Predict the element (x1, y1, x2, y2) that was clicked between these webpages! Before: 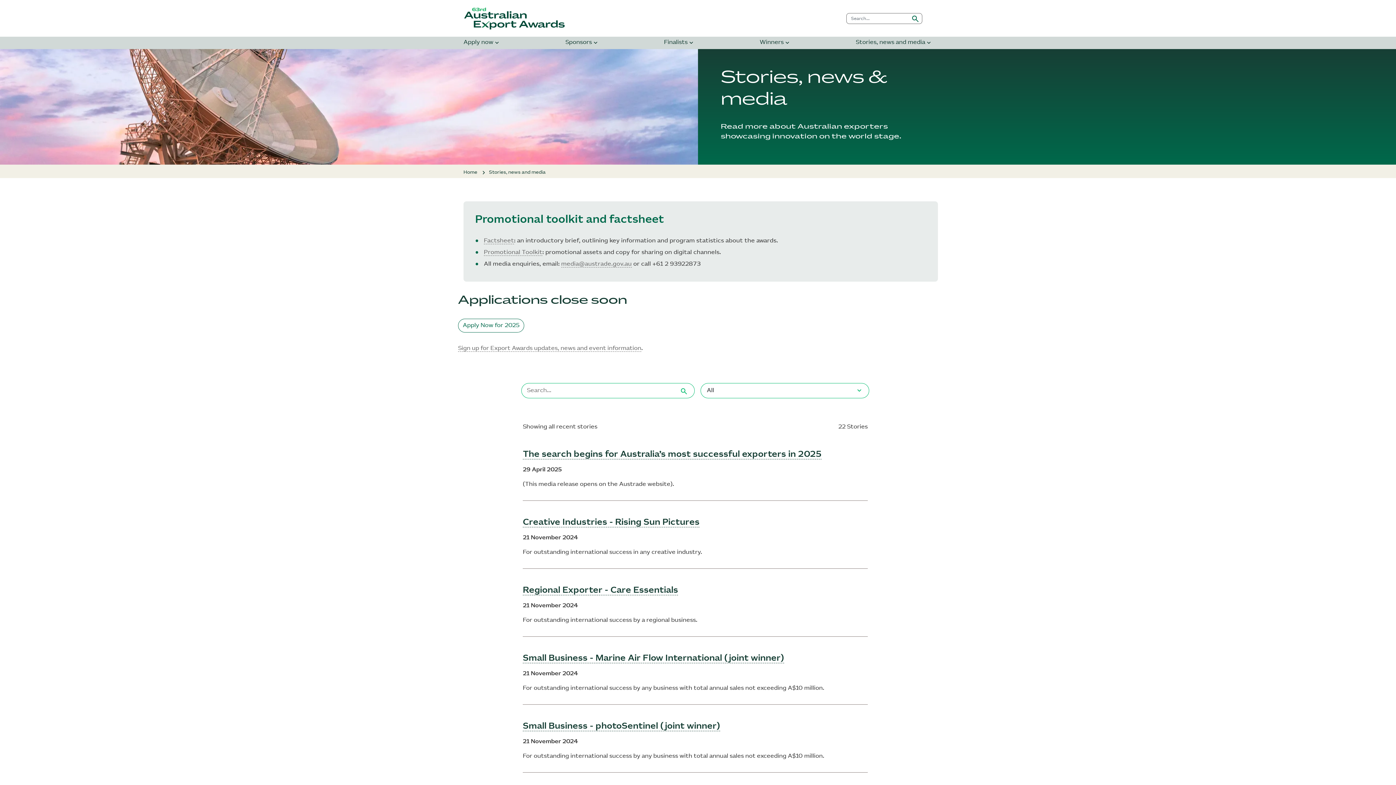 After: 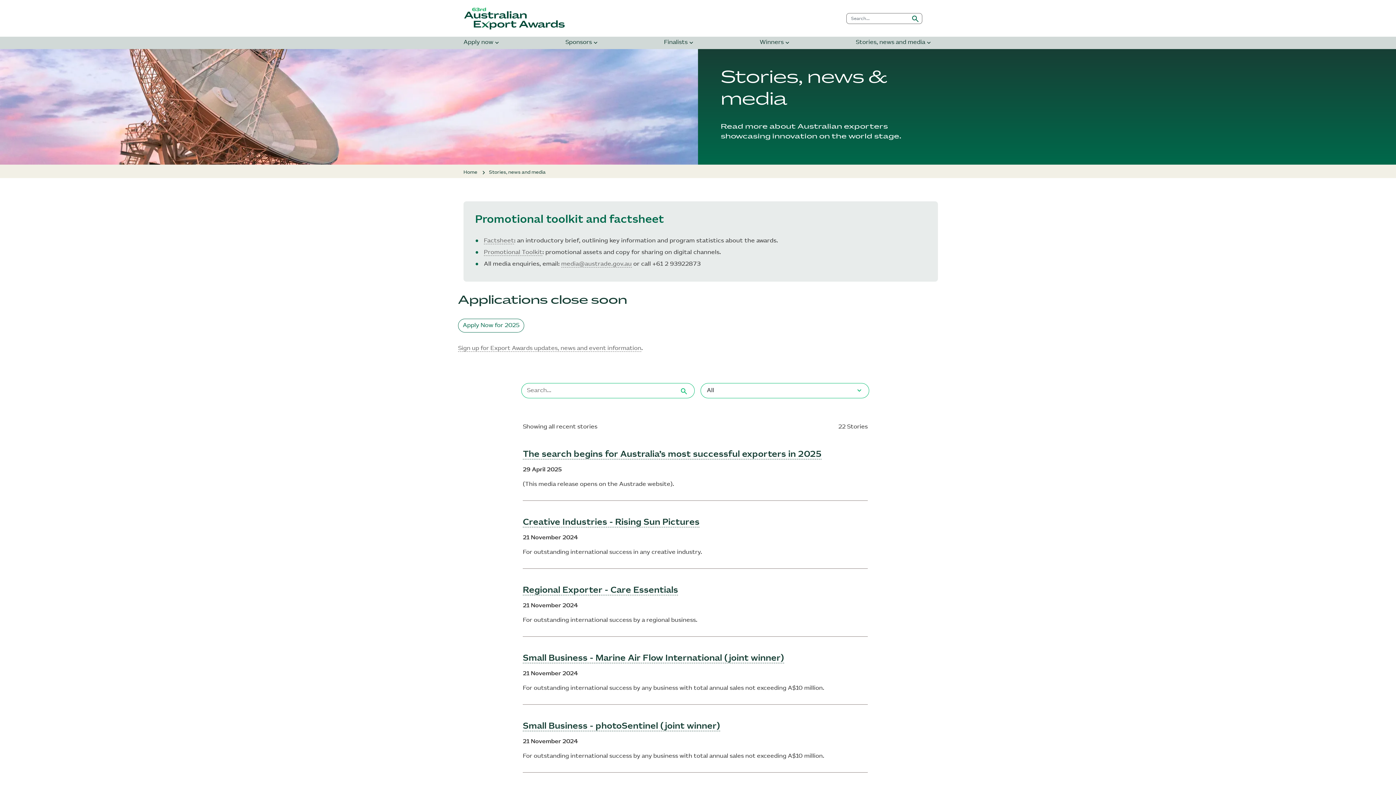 Action: bbox: (856, 38, 932, 46) label: Stories, news and mediaexpand_more